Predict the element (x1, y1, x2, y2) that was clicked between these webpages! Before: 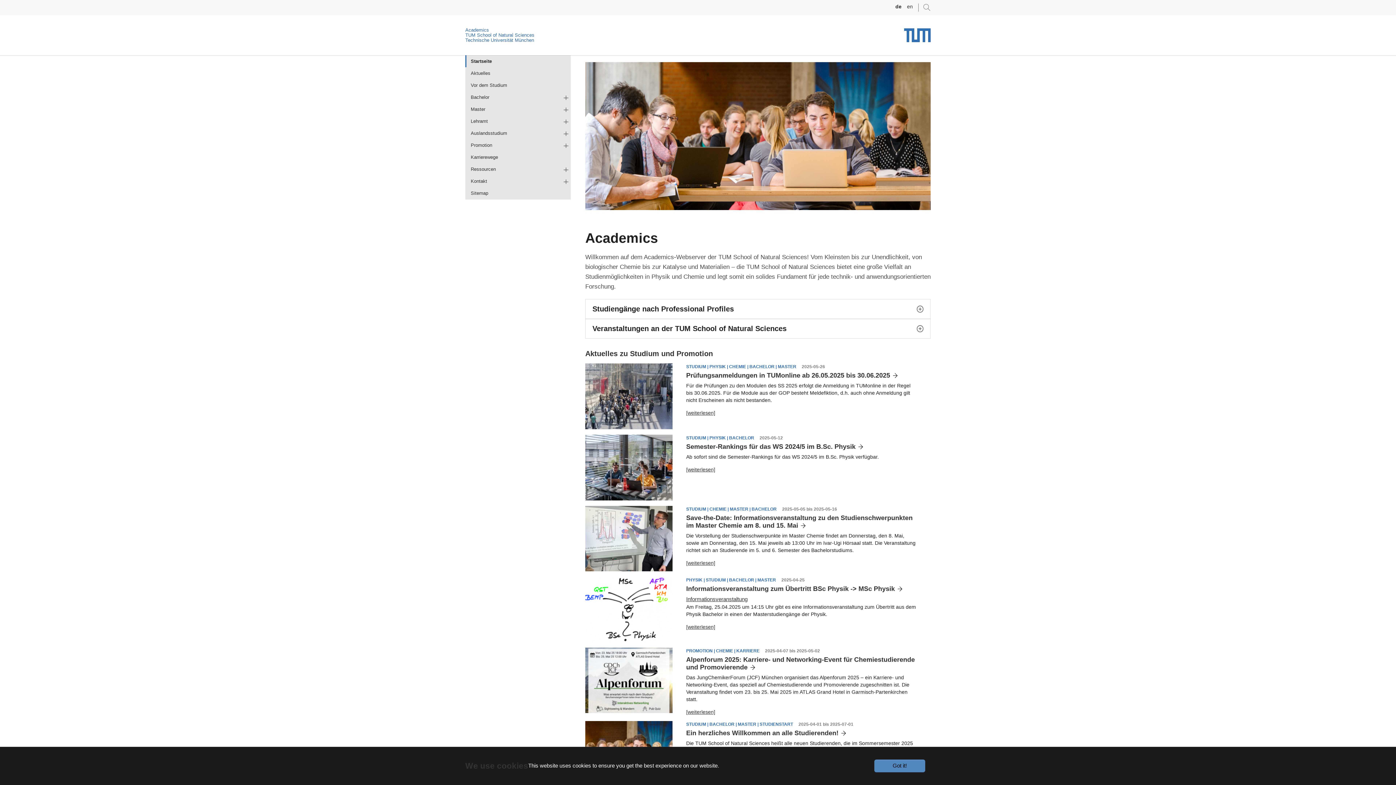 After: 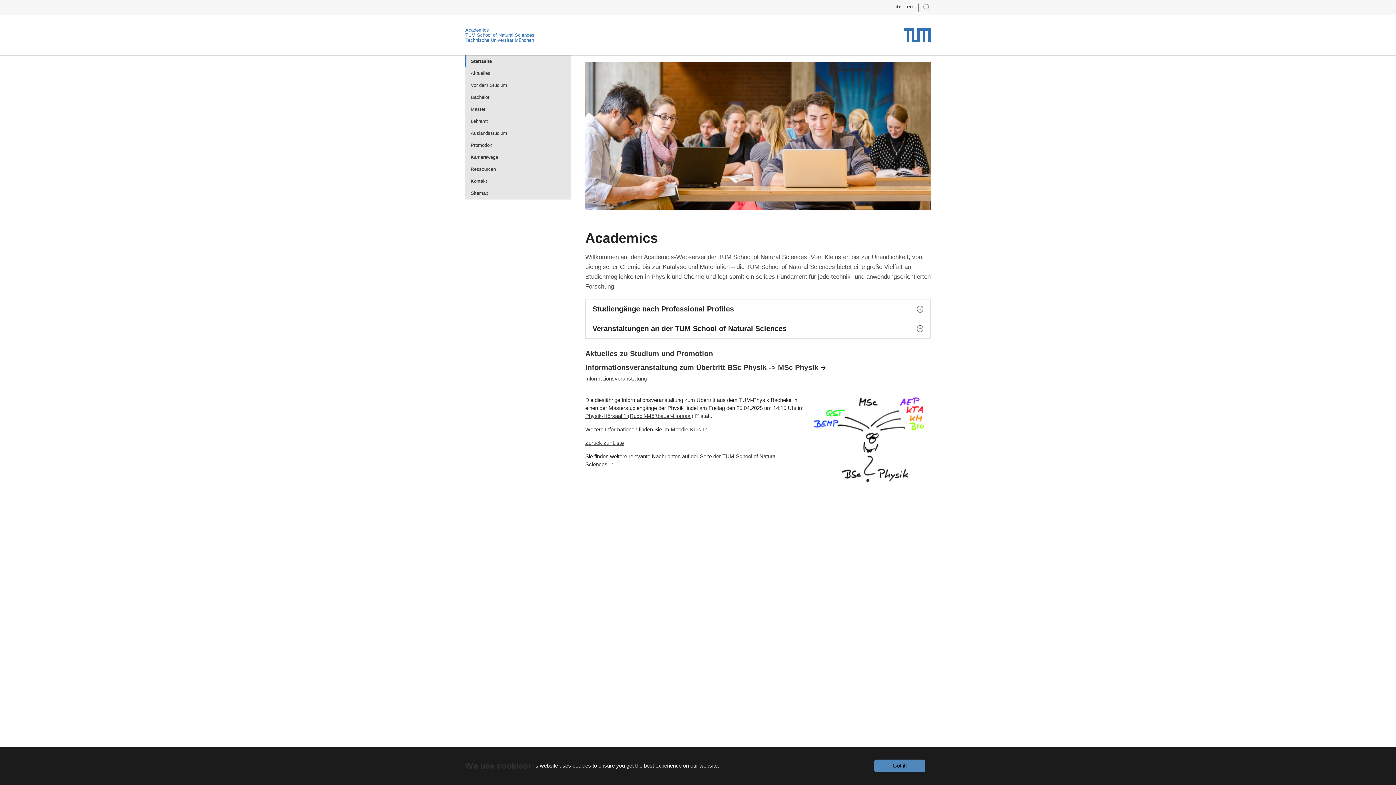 Action: label: Informationsveranstaltung bbox: (686, 596, 747, 602)